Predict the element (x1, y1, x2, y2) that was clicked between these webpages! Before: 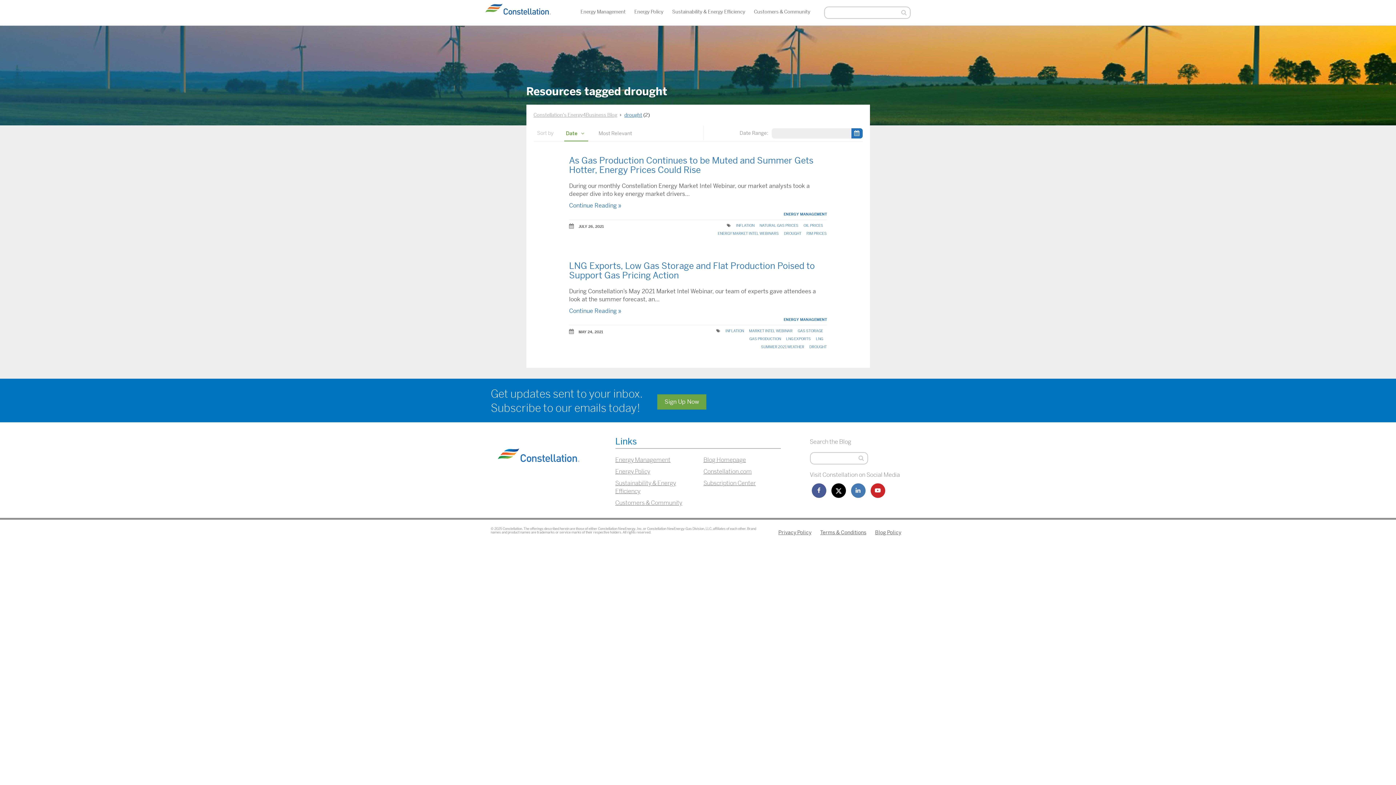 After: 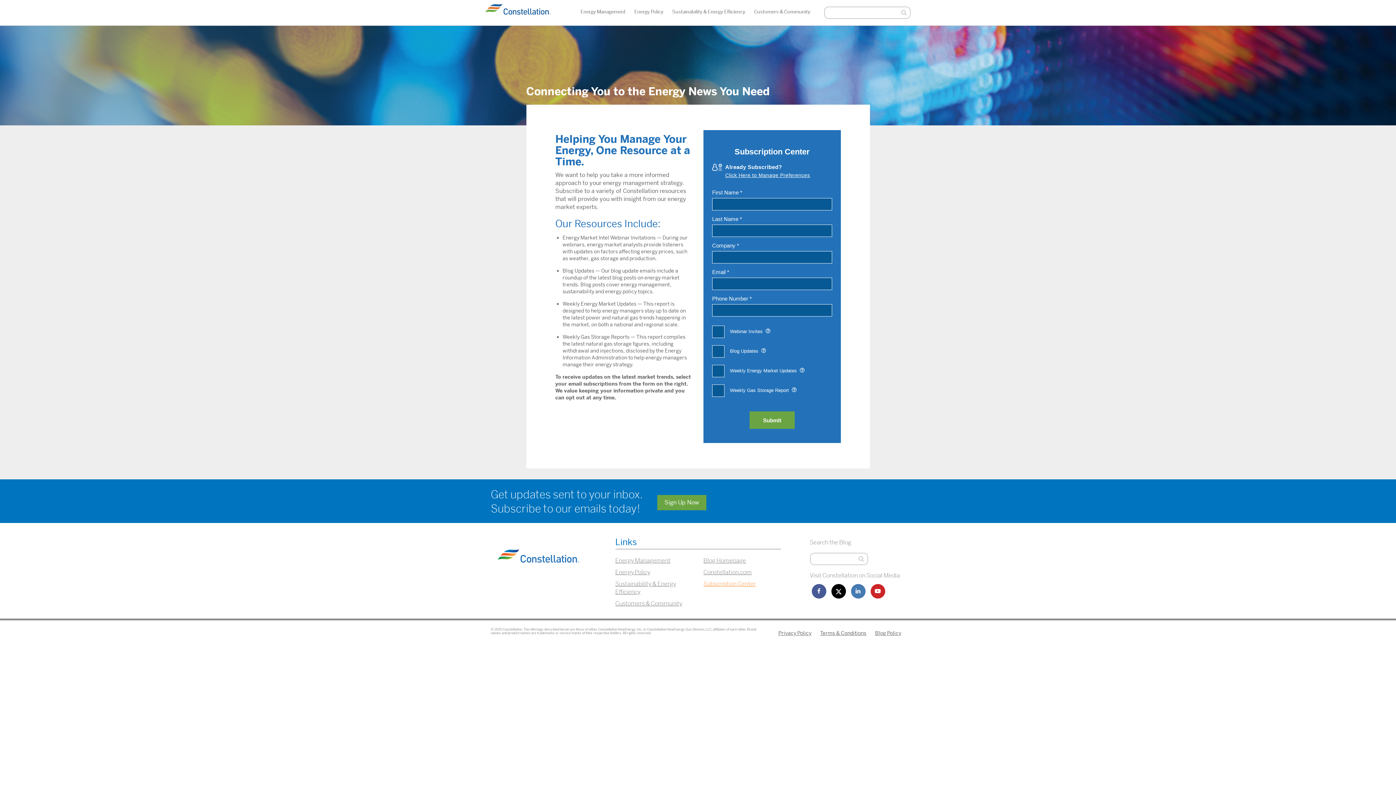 Action: label: Sign Up Now bbox: (657, 394, 706, 409)